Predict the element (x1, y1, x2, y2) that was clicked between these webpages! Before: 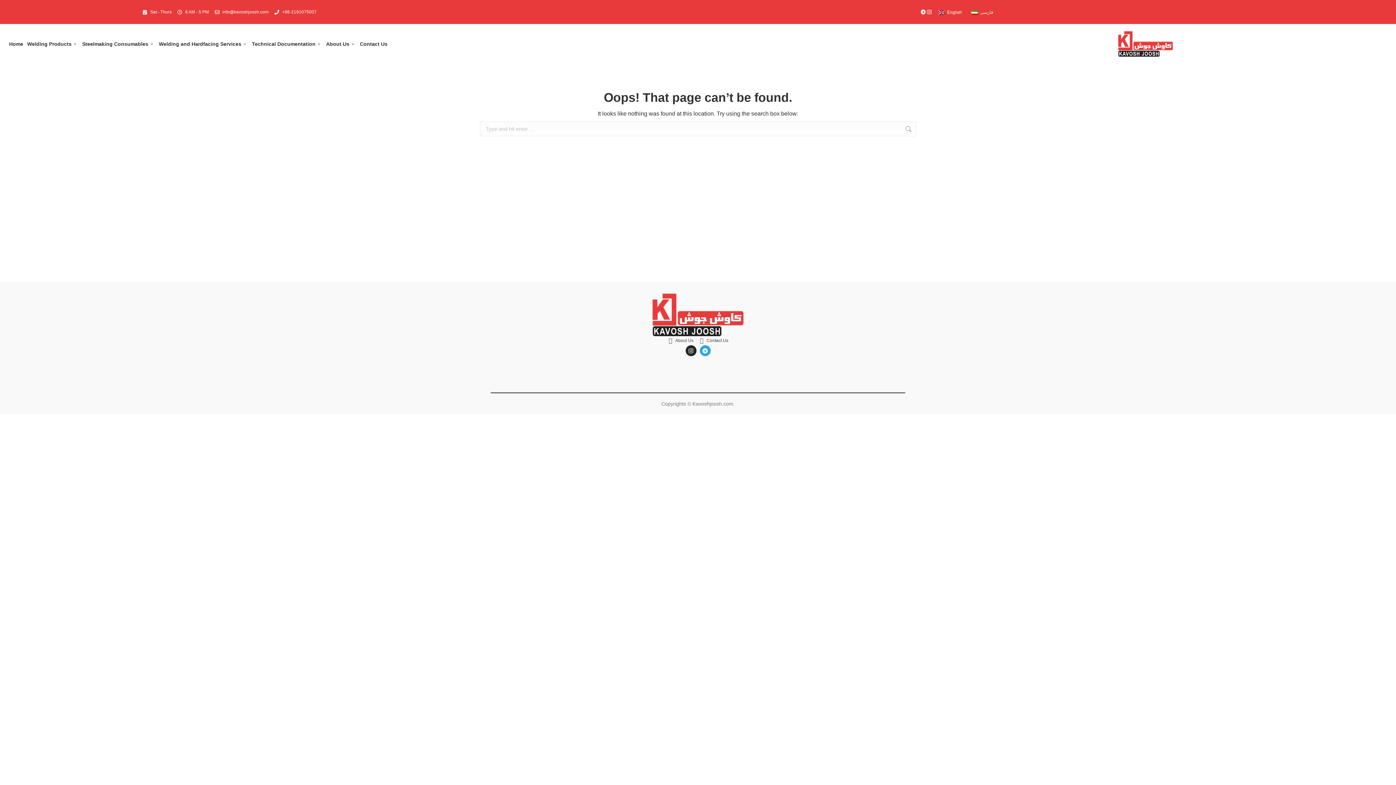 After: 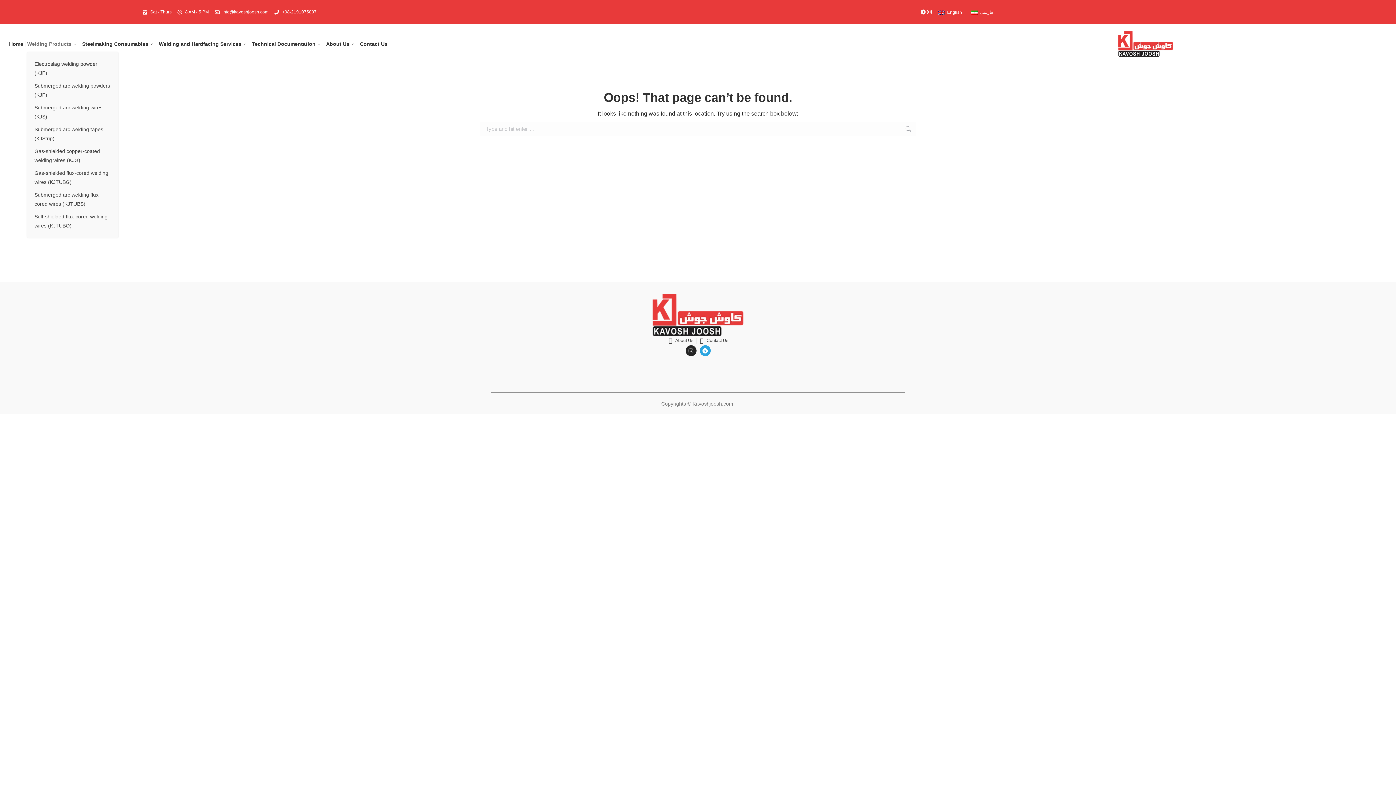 Action: label: Welding Products bbox: (27, 39, 78, 48)